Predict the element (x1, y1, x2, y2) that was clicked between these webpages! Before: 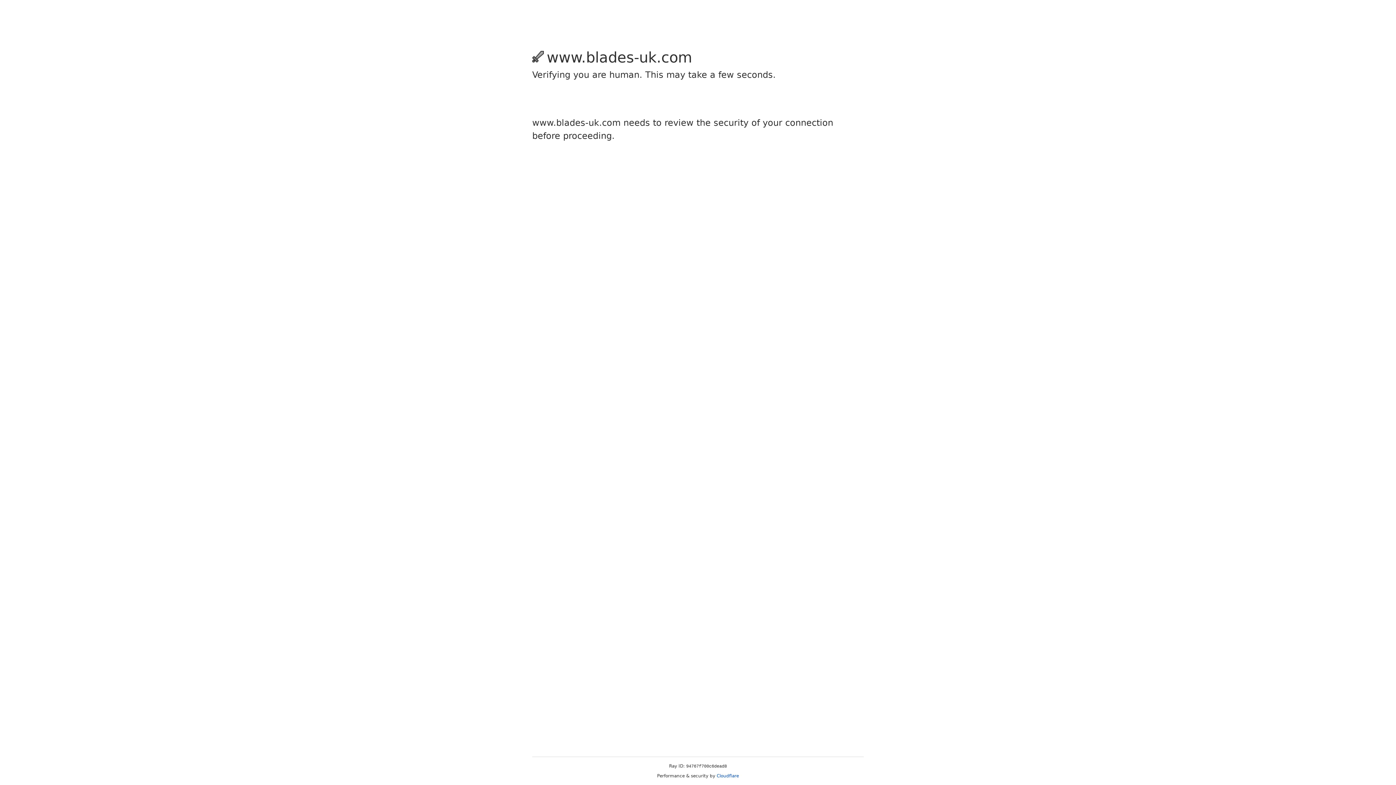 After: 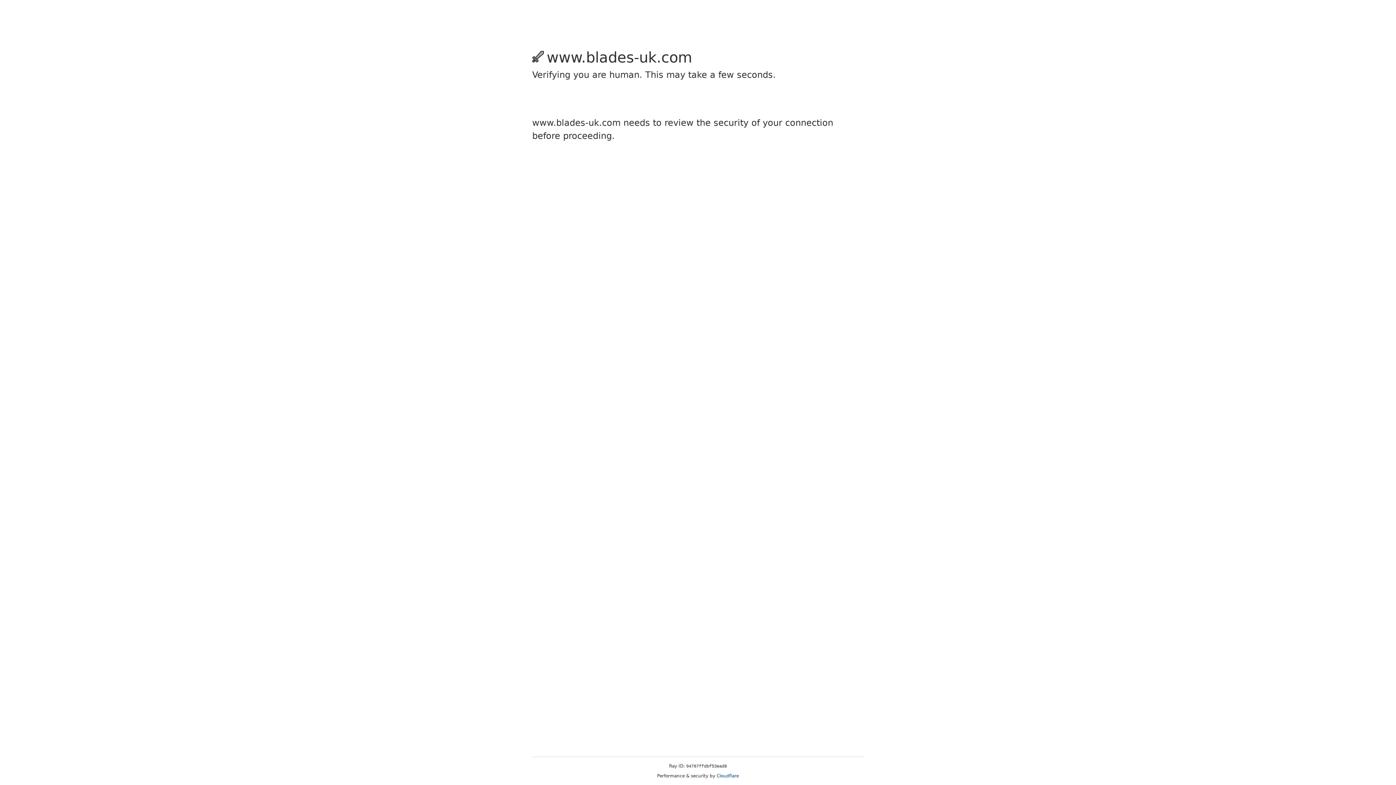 Action: label: Cloudflare bbox: (716, 773, 739, 778)